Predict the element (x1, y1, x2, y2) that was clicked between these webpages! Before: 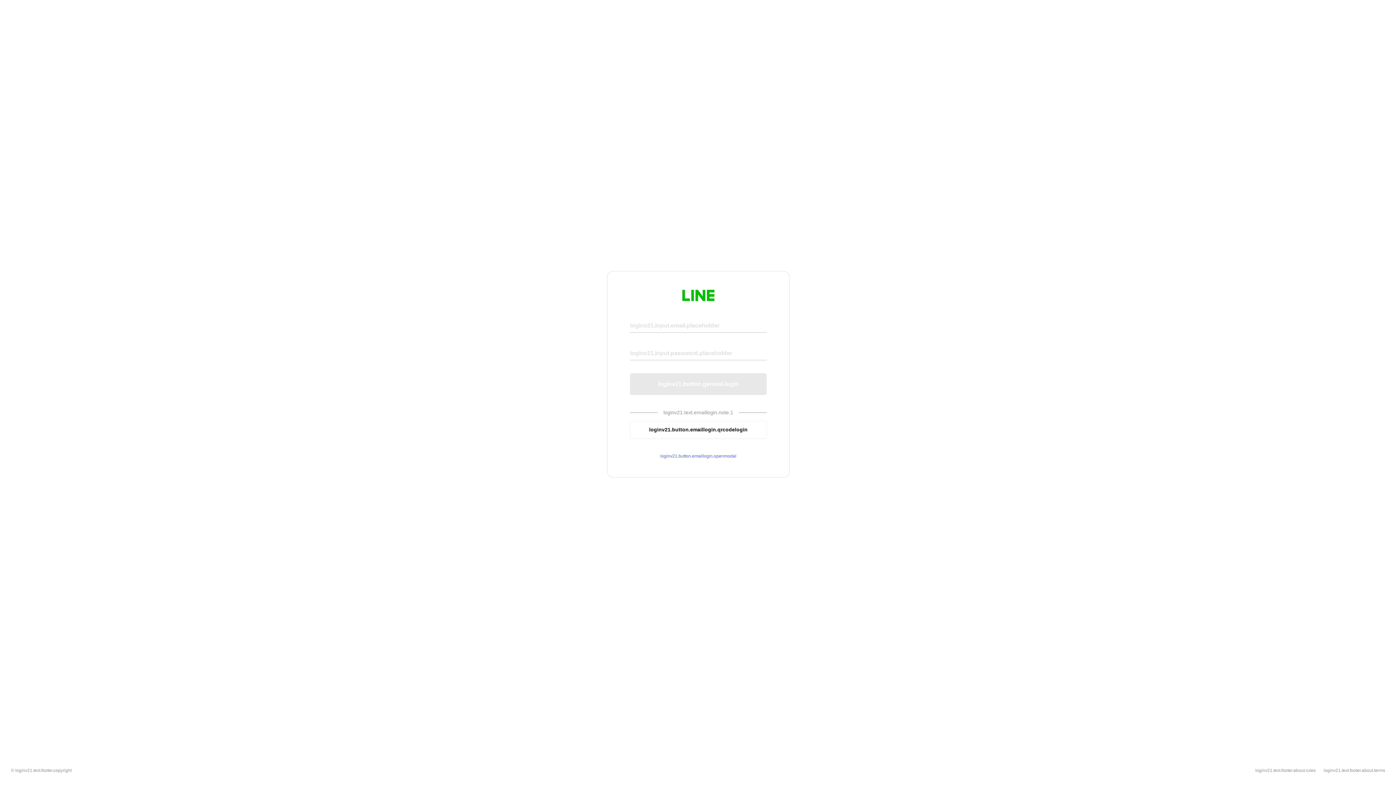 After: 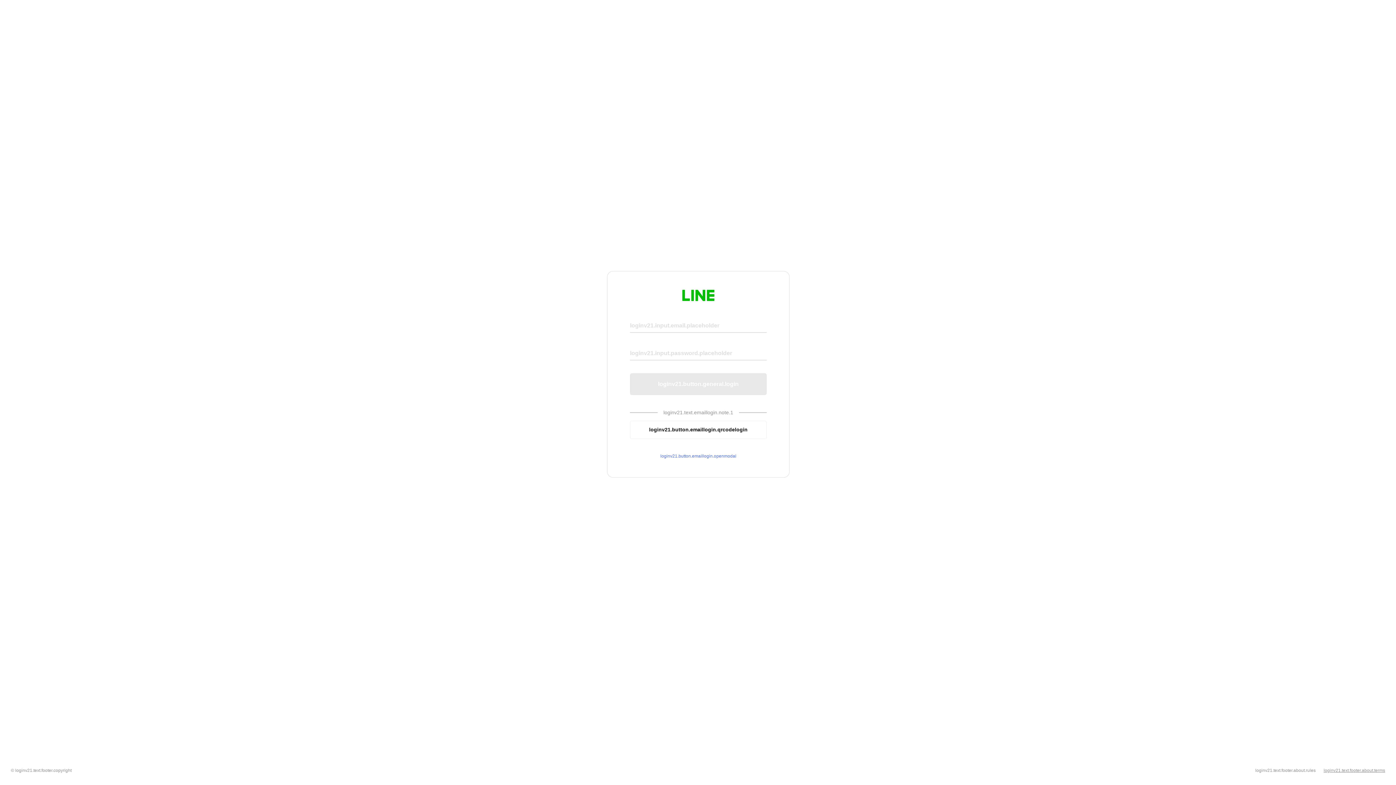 Action: bbox: (1324, 768, 1385, 773) label: loginv21.text.footer.about.terms